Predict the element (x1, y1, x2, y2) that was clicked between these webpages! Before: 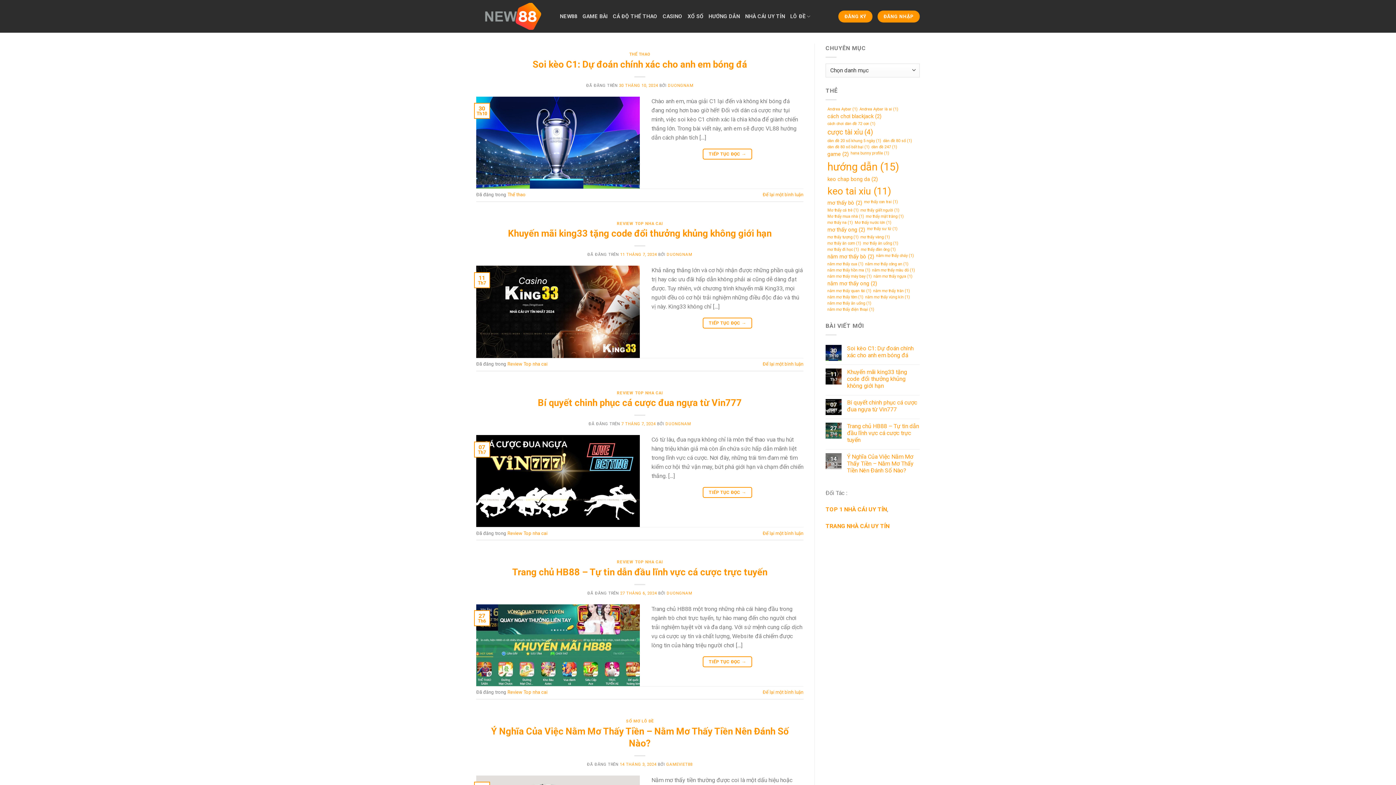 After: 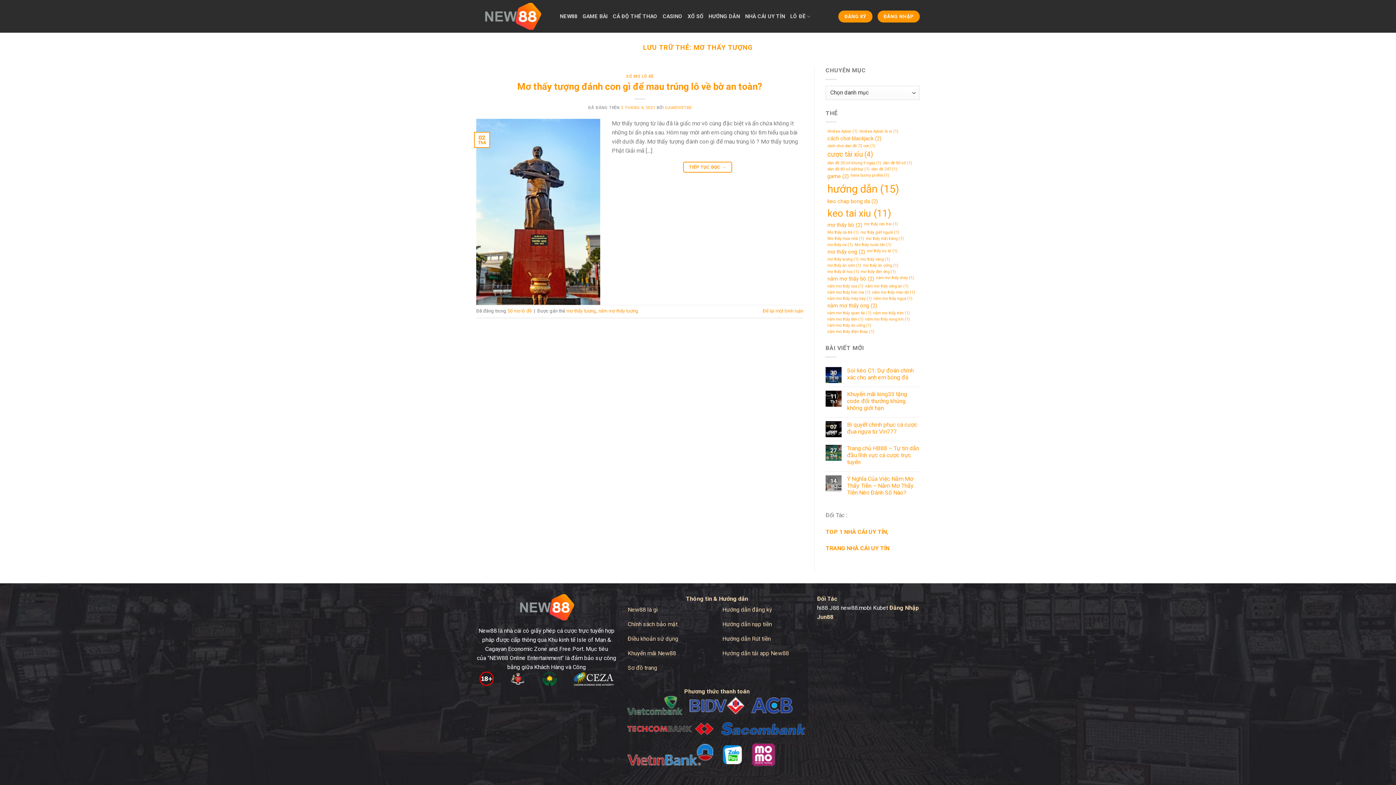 Action: bbox: (825, 234, 858, 240) label: mơ thấy tượng (1 mục)